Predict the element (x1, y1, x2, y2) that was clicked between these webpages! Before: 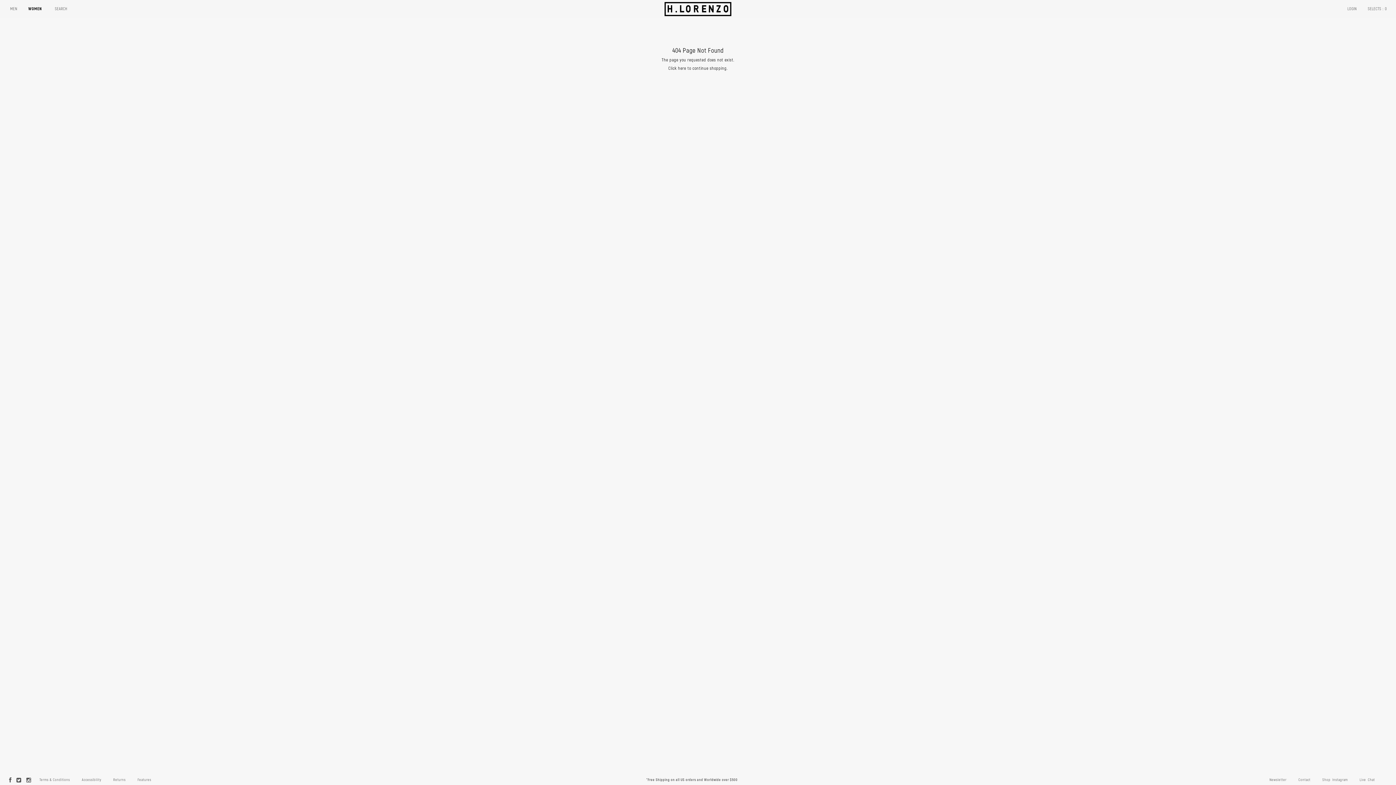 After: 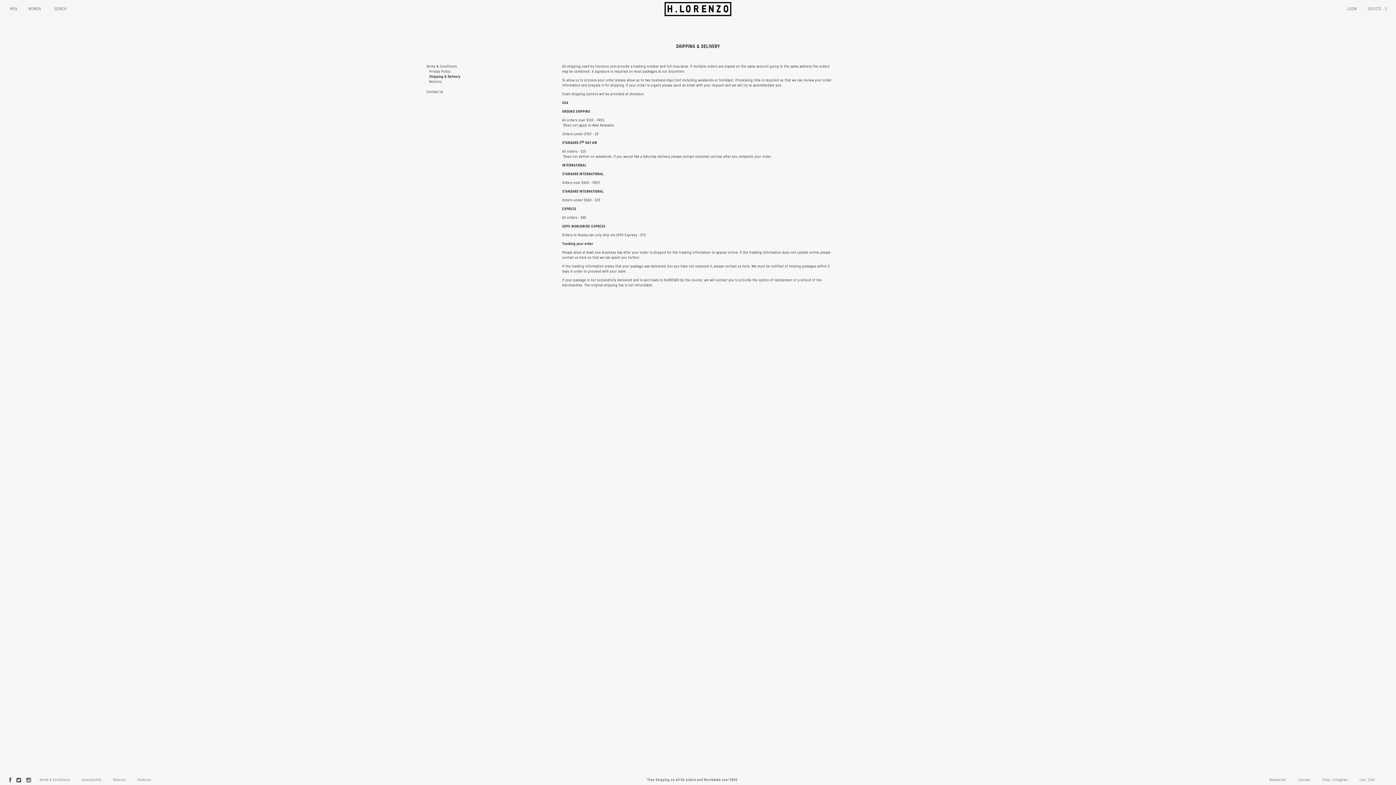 Action: label: *Free Shipping on all US orders and Worldwide over $500 bbox: (646, 778, 737, 782)